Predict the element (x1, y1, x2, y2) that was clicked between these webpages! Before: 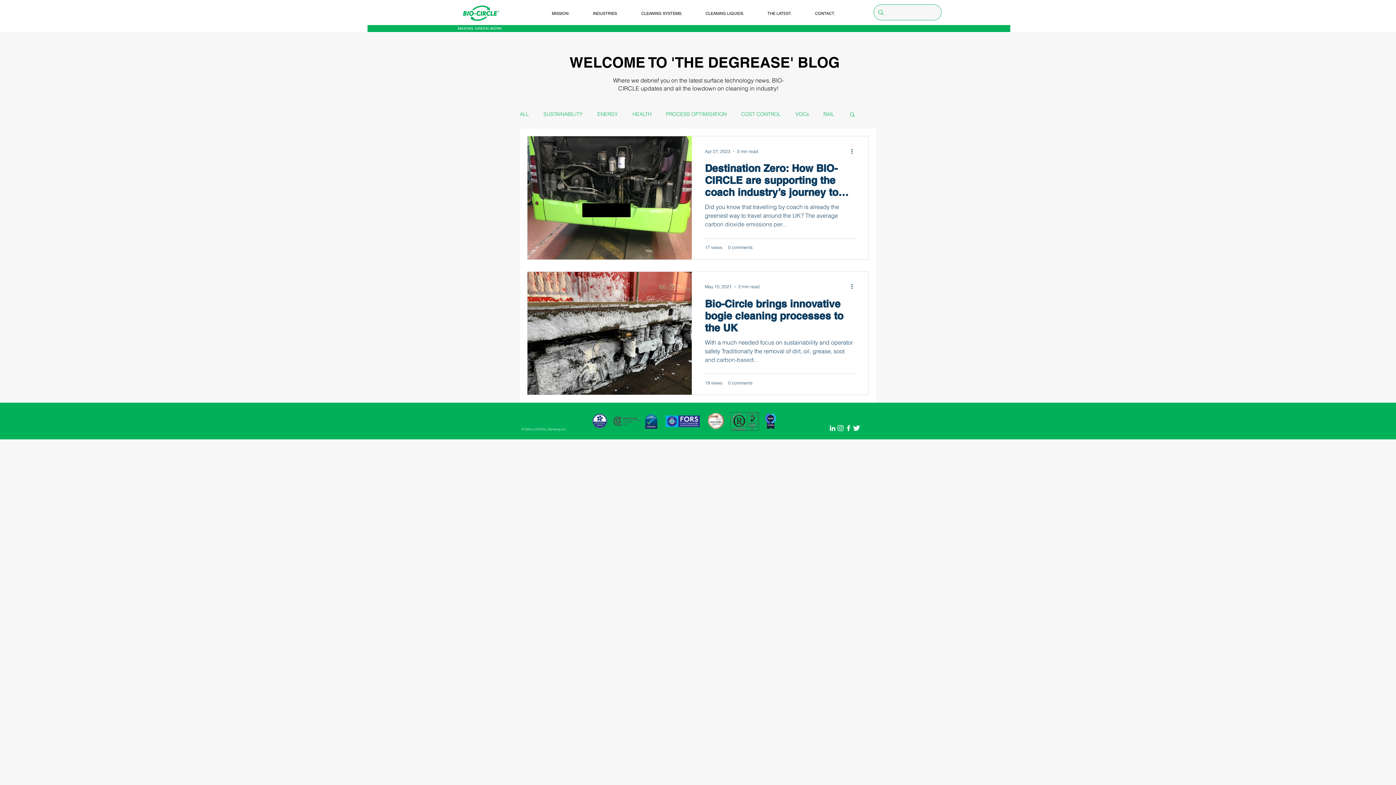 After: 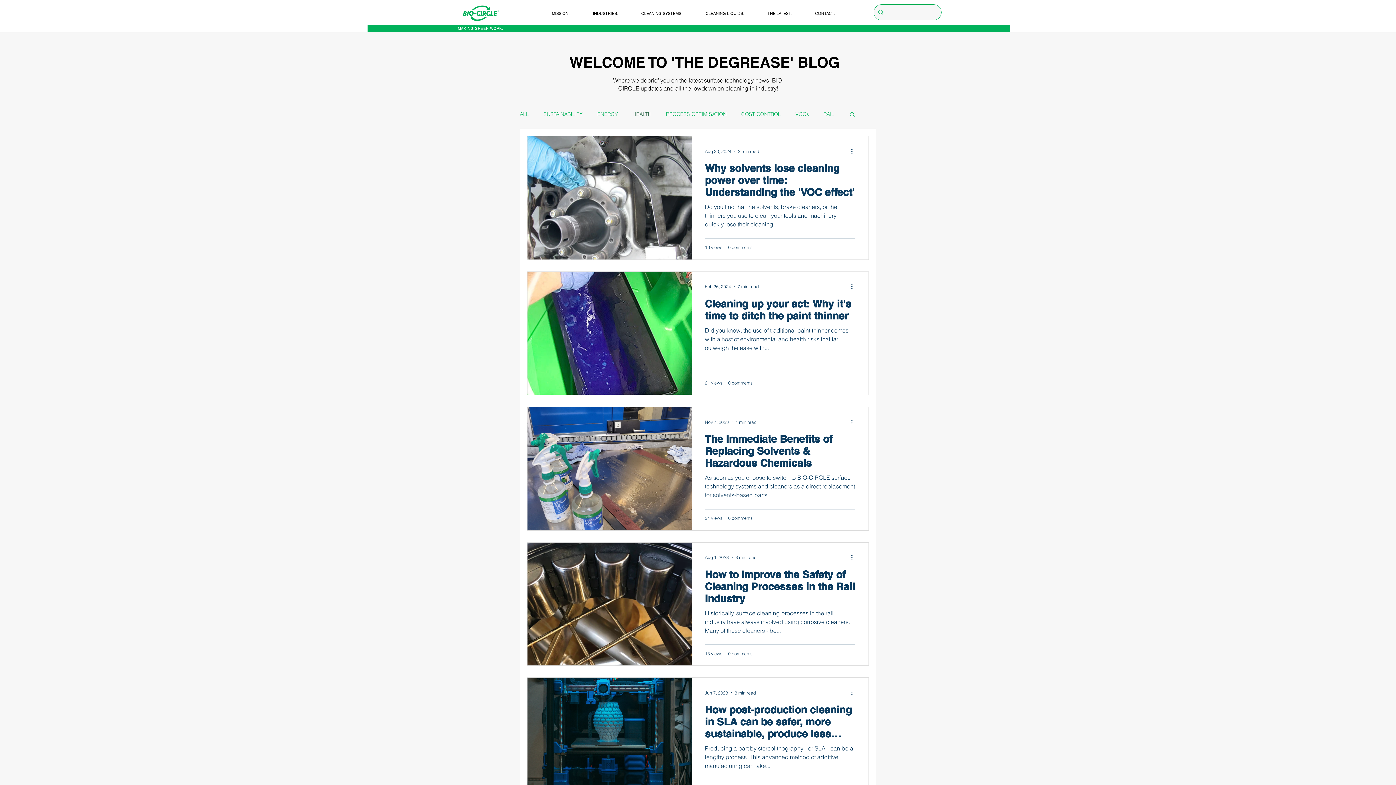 Action: label: HEALTH bbox: (632, 110, 651, 117)